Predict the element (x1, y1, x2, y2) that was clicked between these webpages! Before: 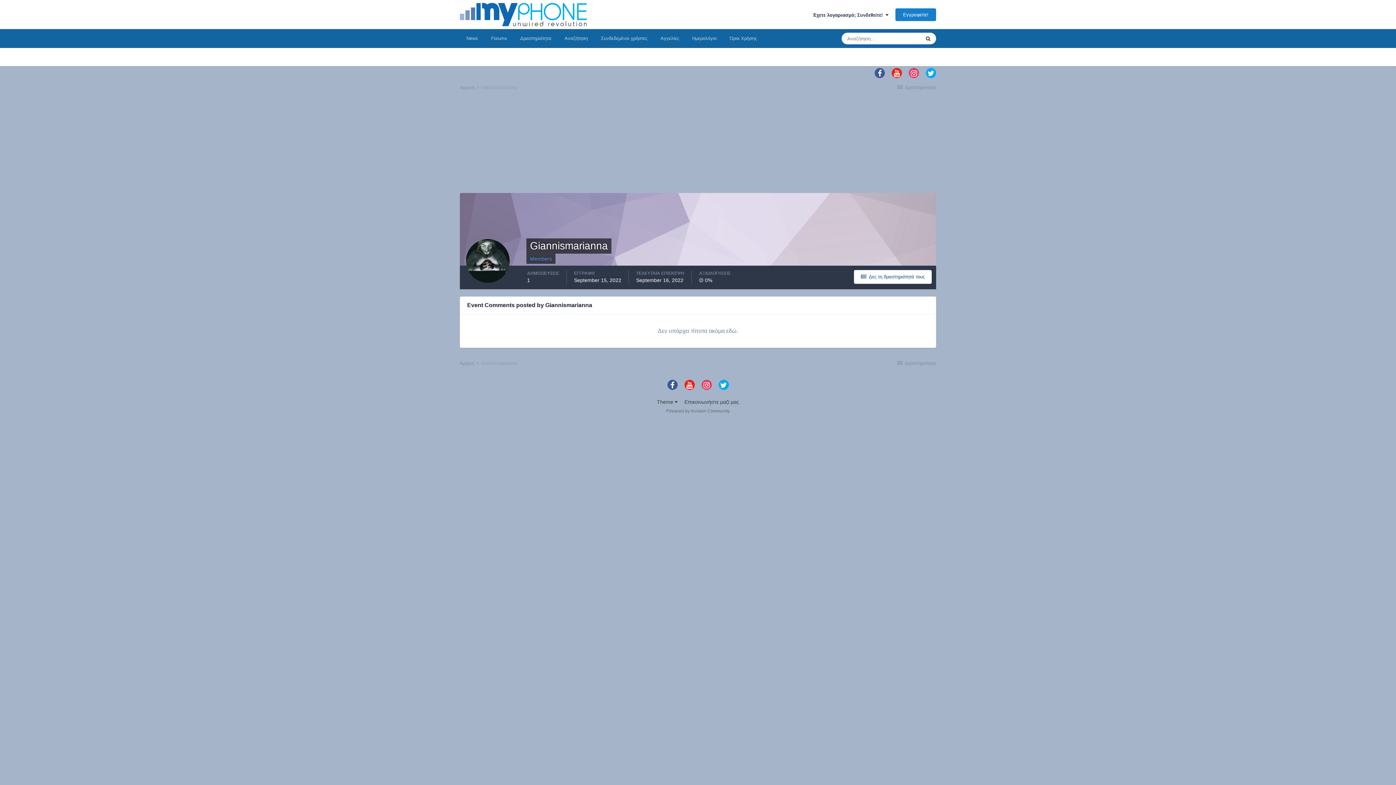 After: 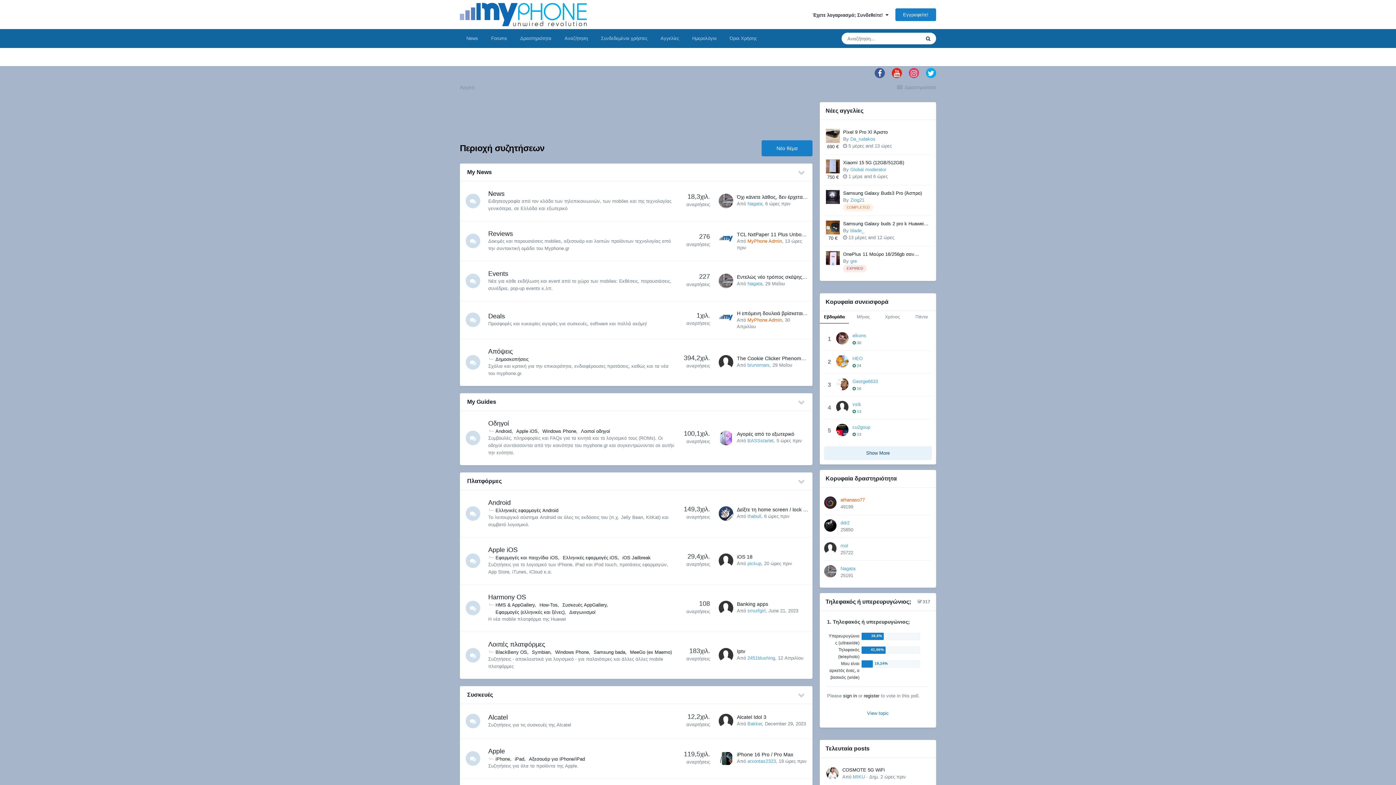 Action: bbox: (460, 0, 586, 29)